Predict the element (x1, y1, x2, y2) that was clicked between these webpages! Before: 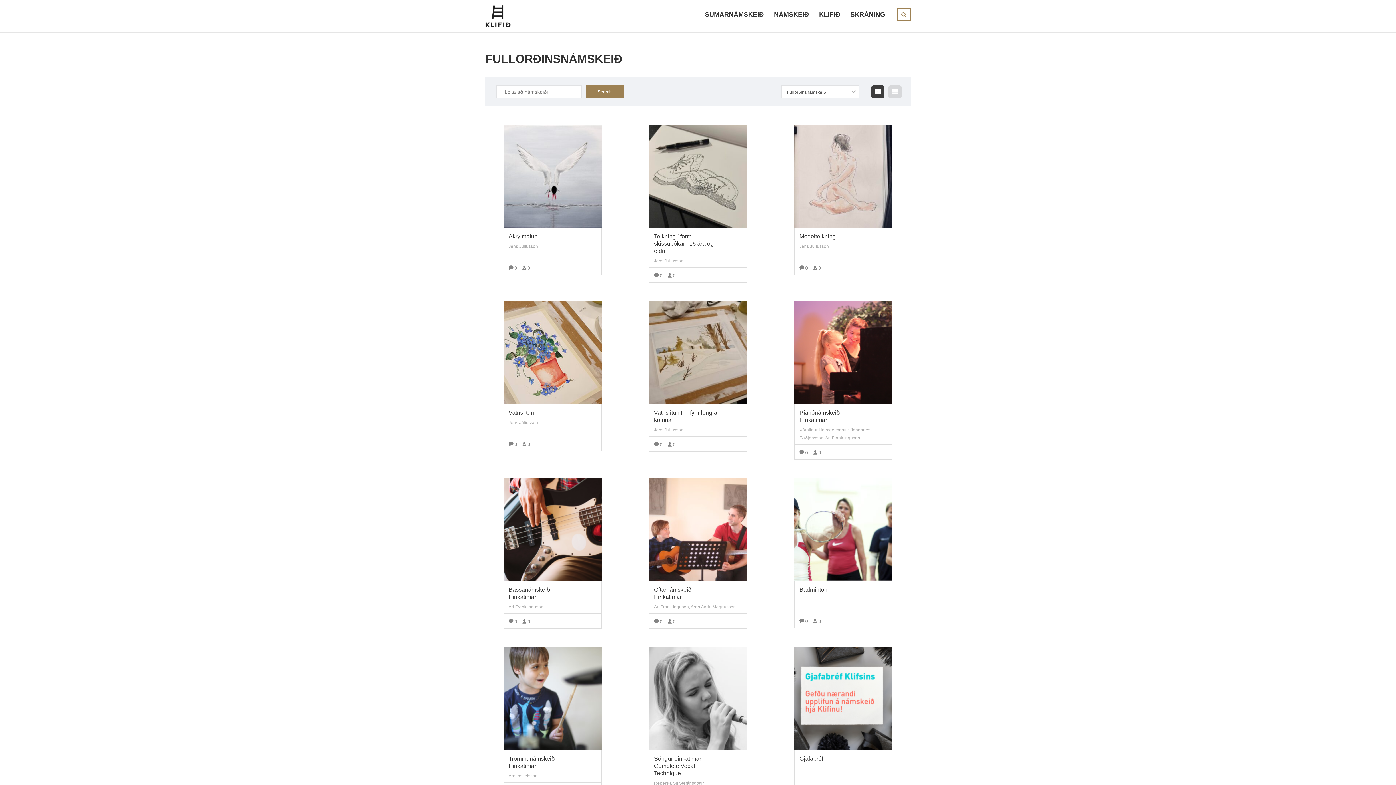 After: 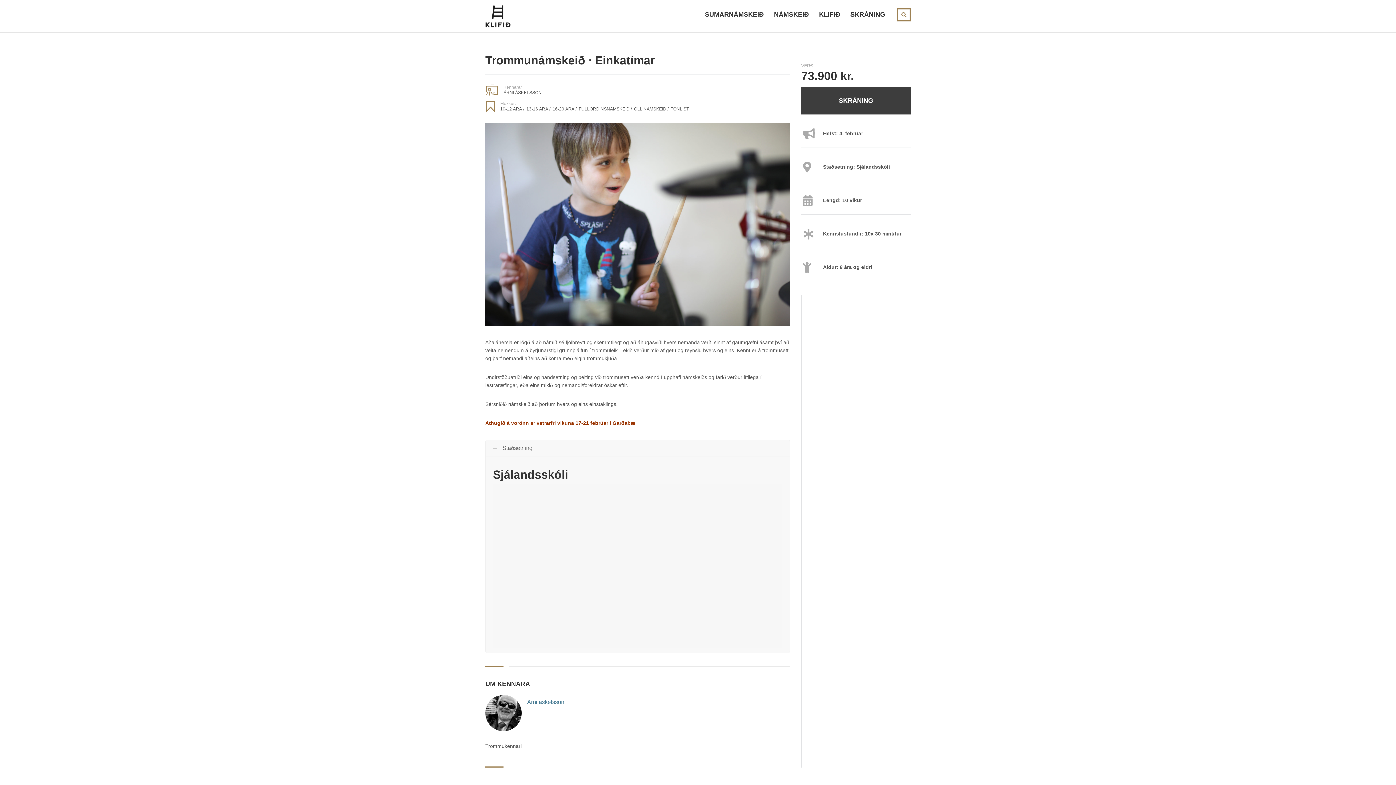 Action: label: Trommunámskeið · Einkatímar bbox: (508, 755, 596, 770)